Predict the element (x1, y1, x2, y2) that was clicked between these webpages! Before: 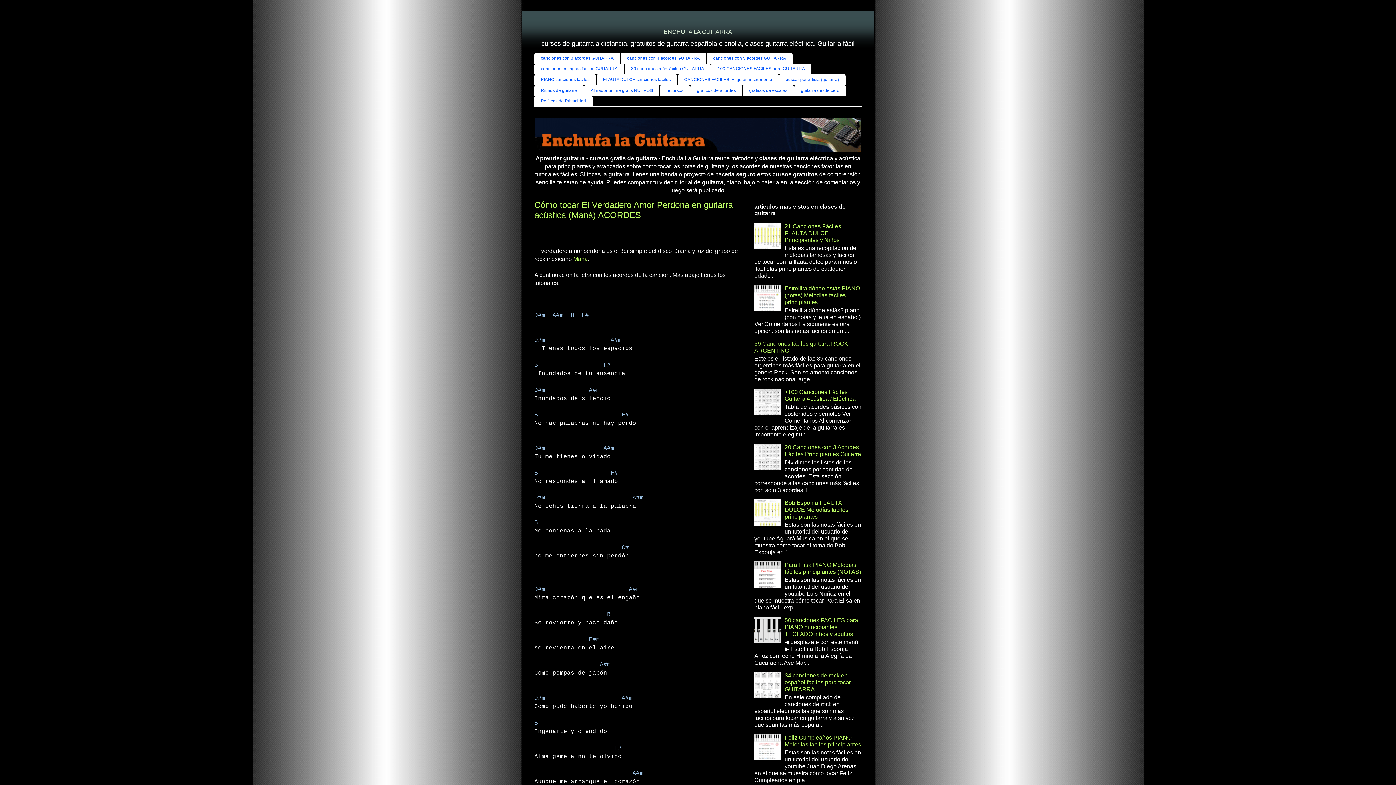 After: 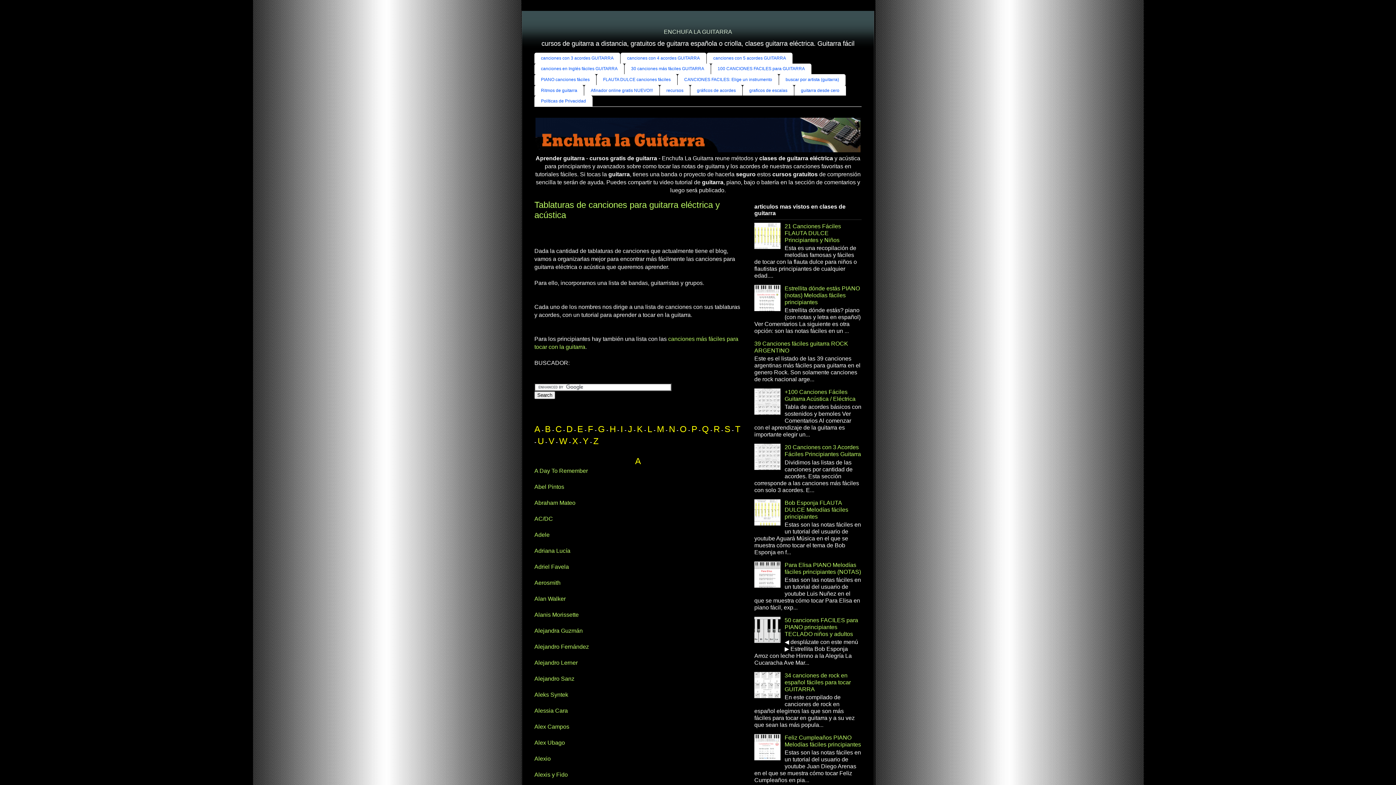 Action: bbox: (779, 74, 845, 85) label: buscar por artista (guitarra)